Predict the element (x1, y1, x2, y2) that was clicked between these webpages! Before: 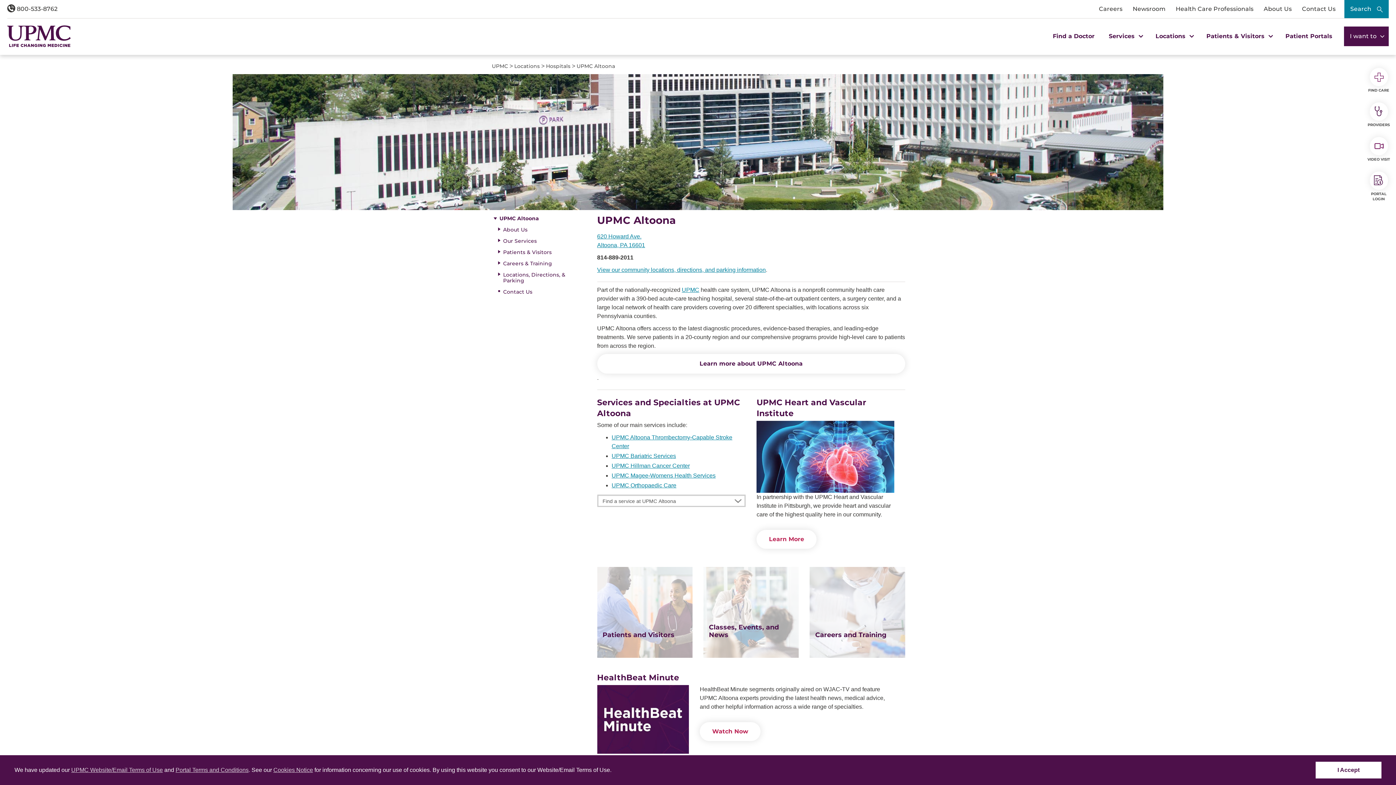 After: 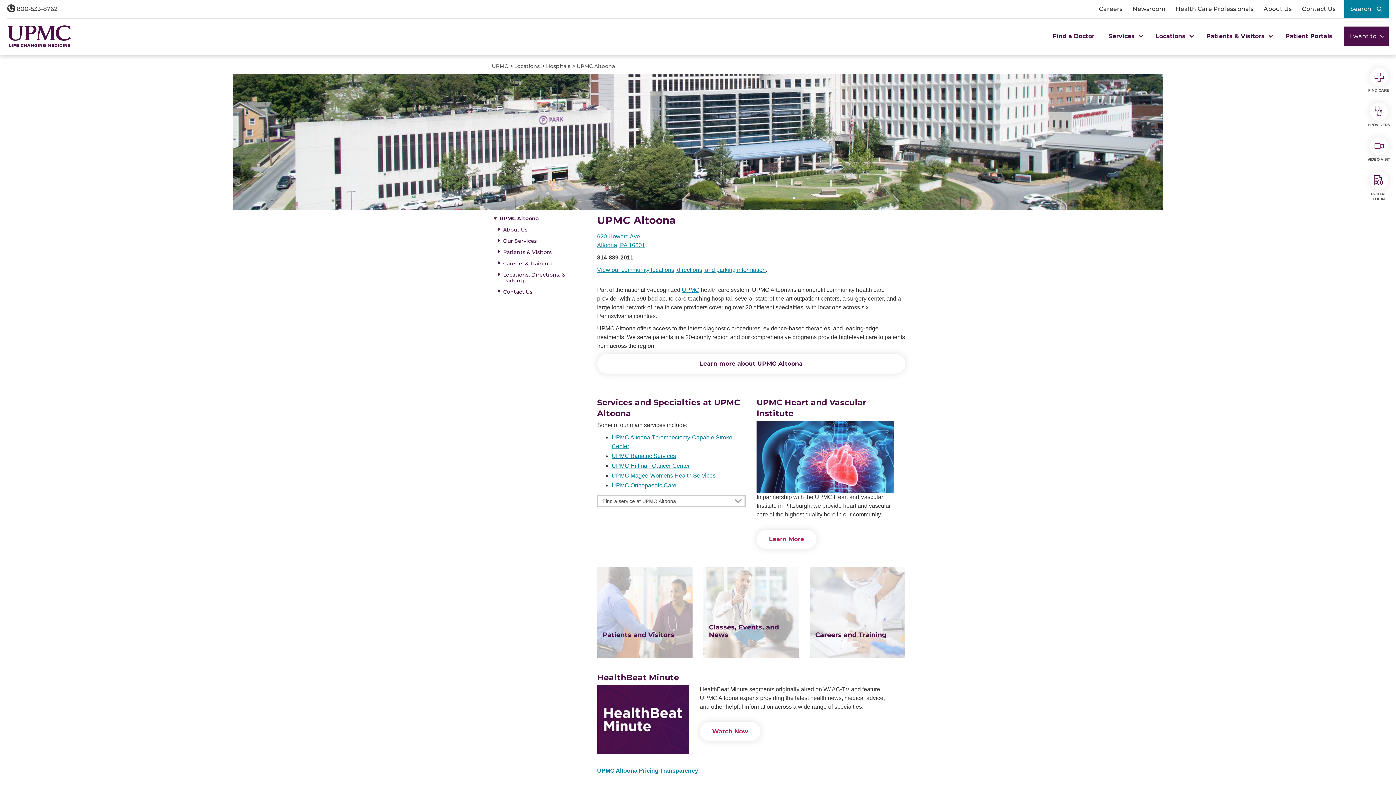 Action: label: I Accept bbox: (1316, 762, 1381, 778)